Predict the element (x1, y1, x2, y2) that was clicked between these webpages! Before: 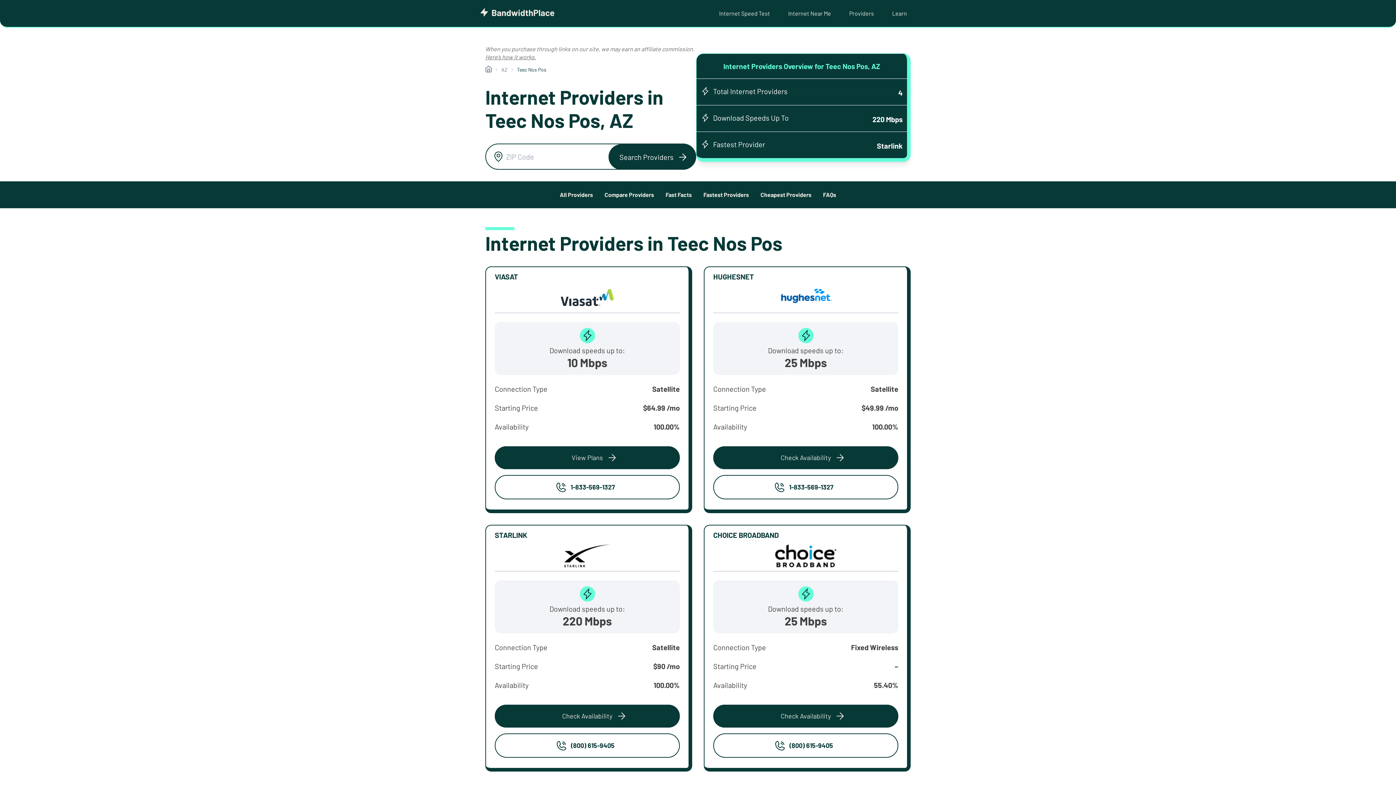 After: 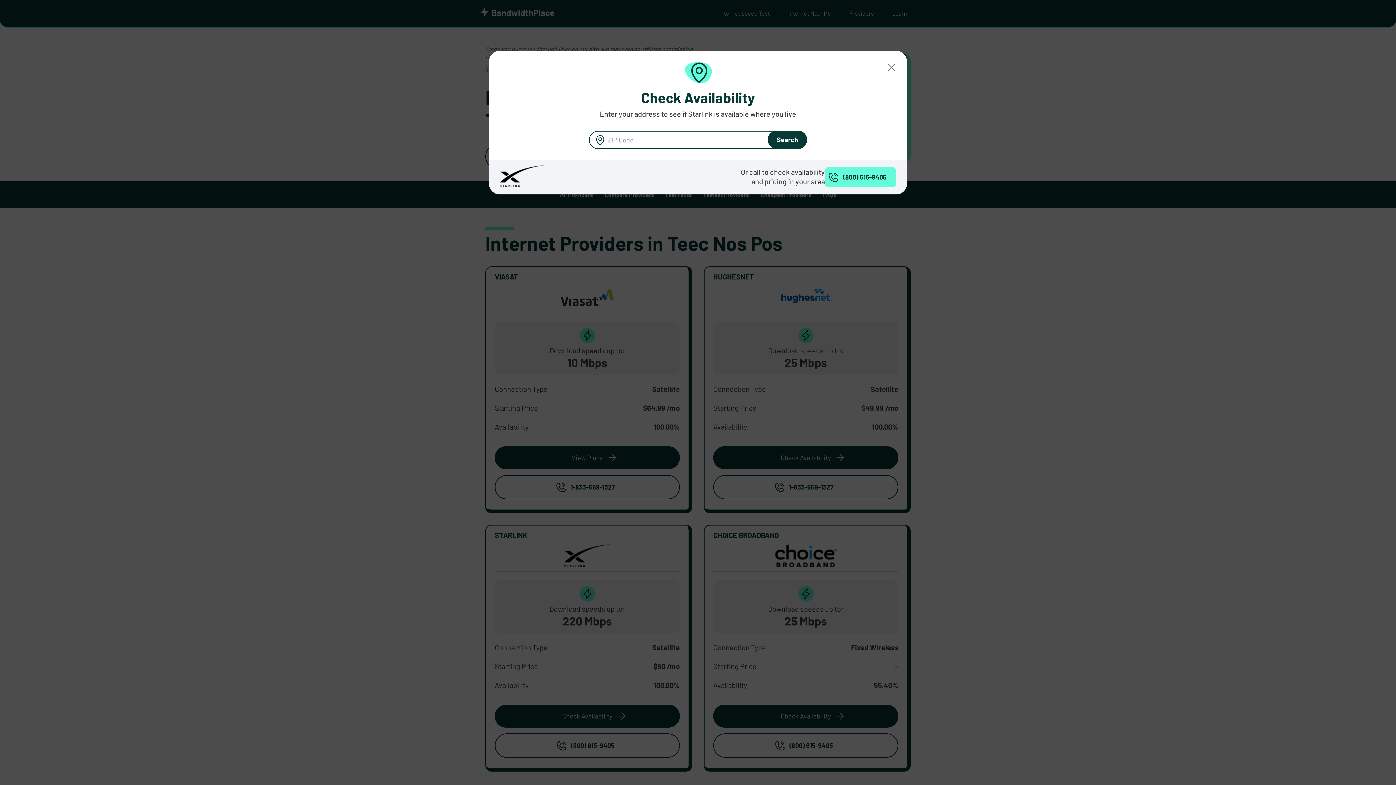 Action: label: Check Availability bbox: (494, 705, 680, 728)